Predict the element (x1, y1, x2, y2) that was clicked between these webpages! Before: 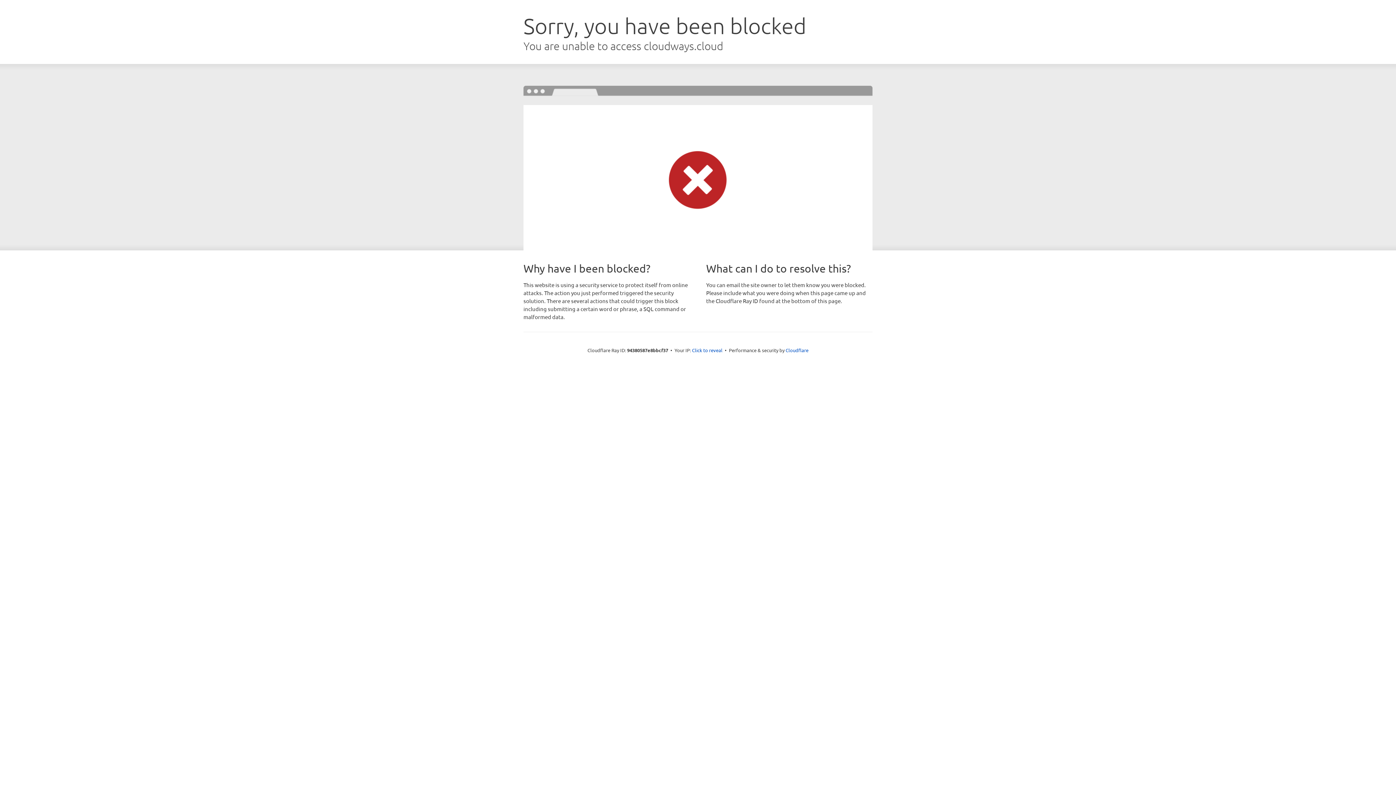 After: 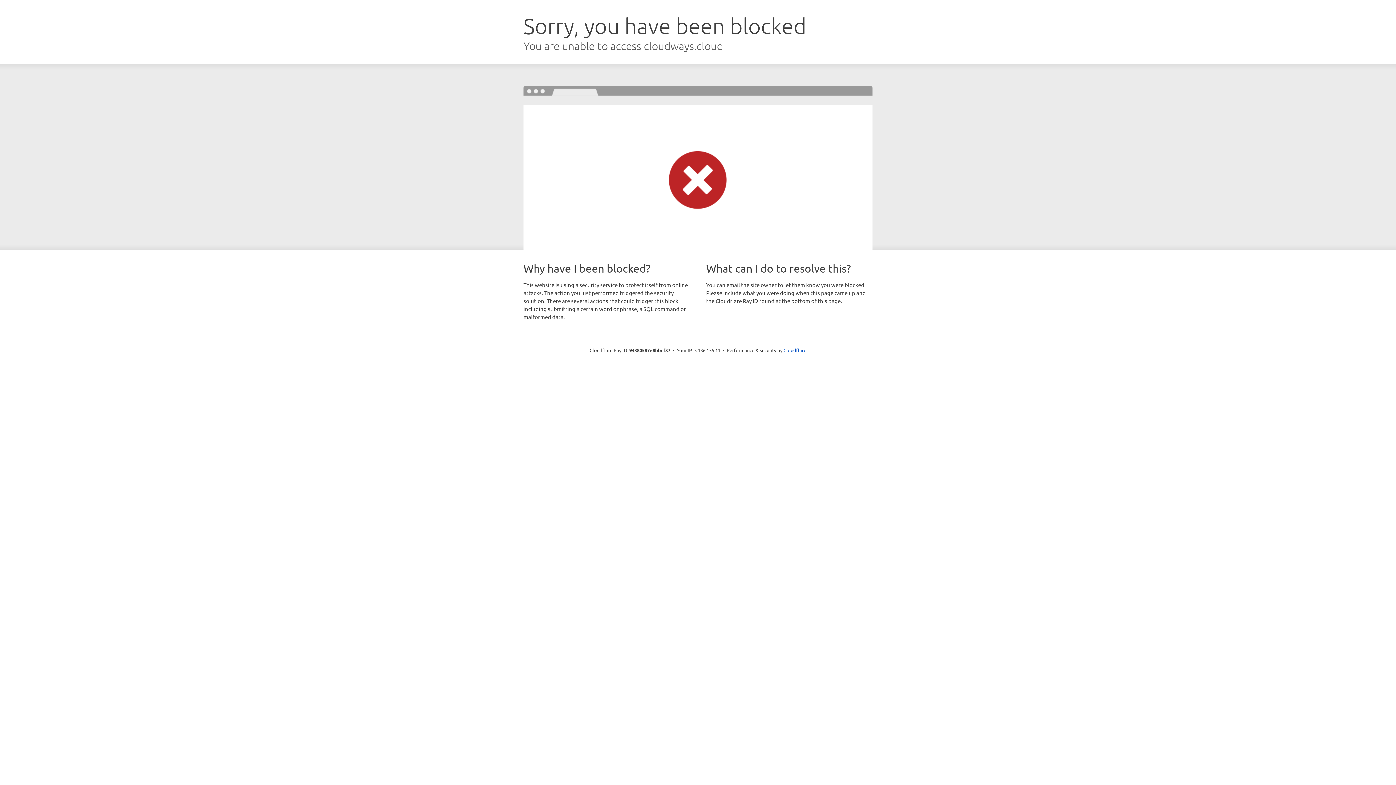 Action: bbox: (692, 346, 722, 353) label: Click to reveal